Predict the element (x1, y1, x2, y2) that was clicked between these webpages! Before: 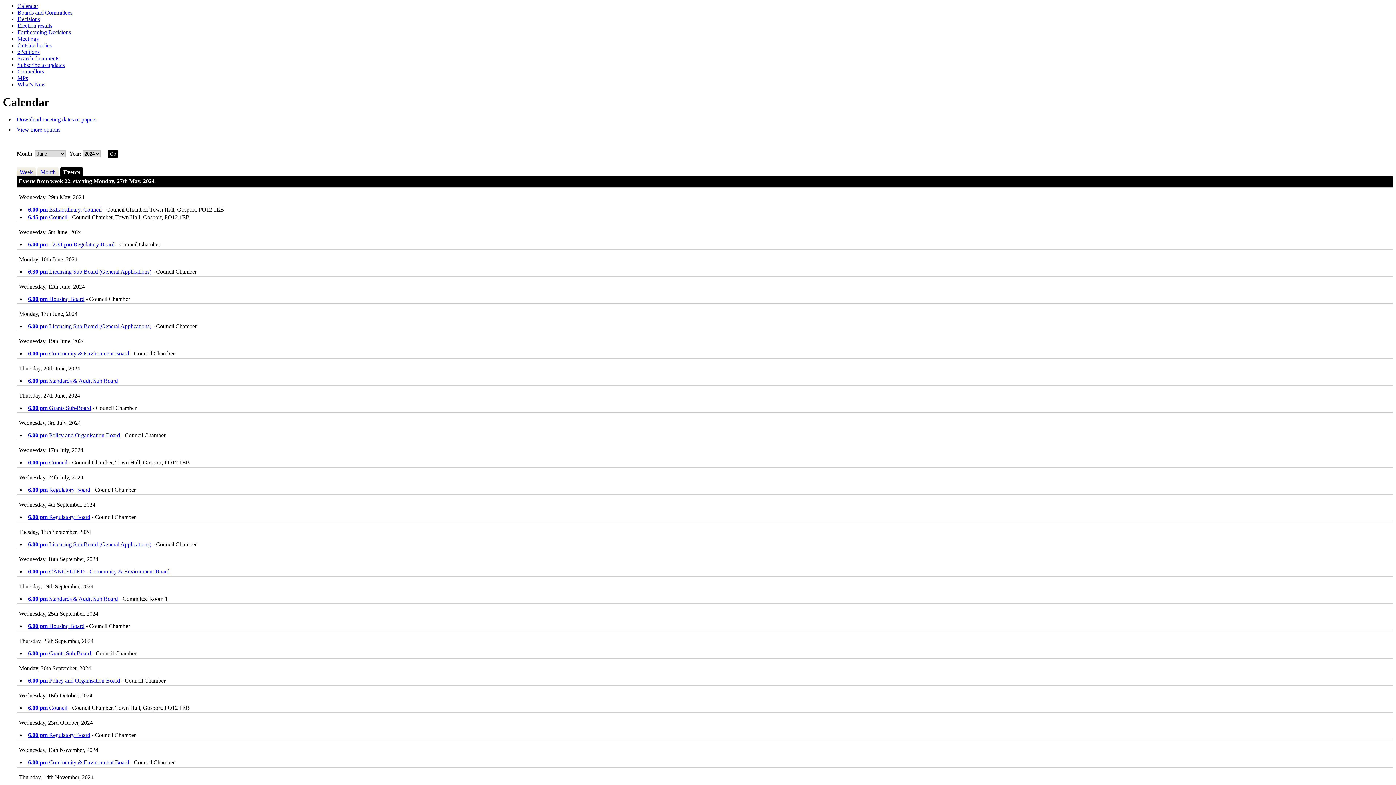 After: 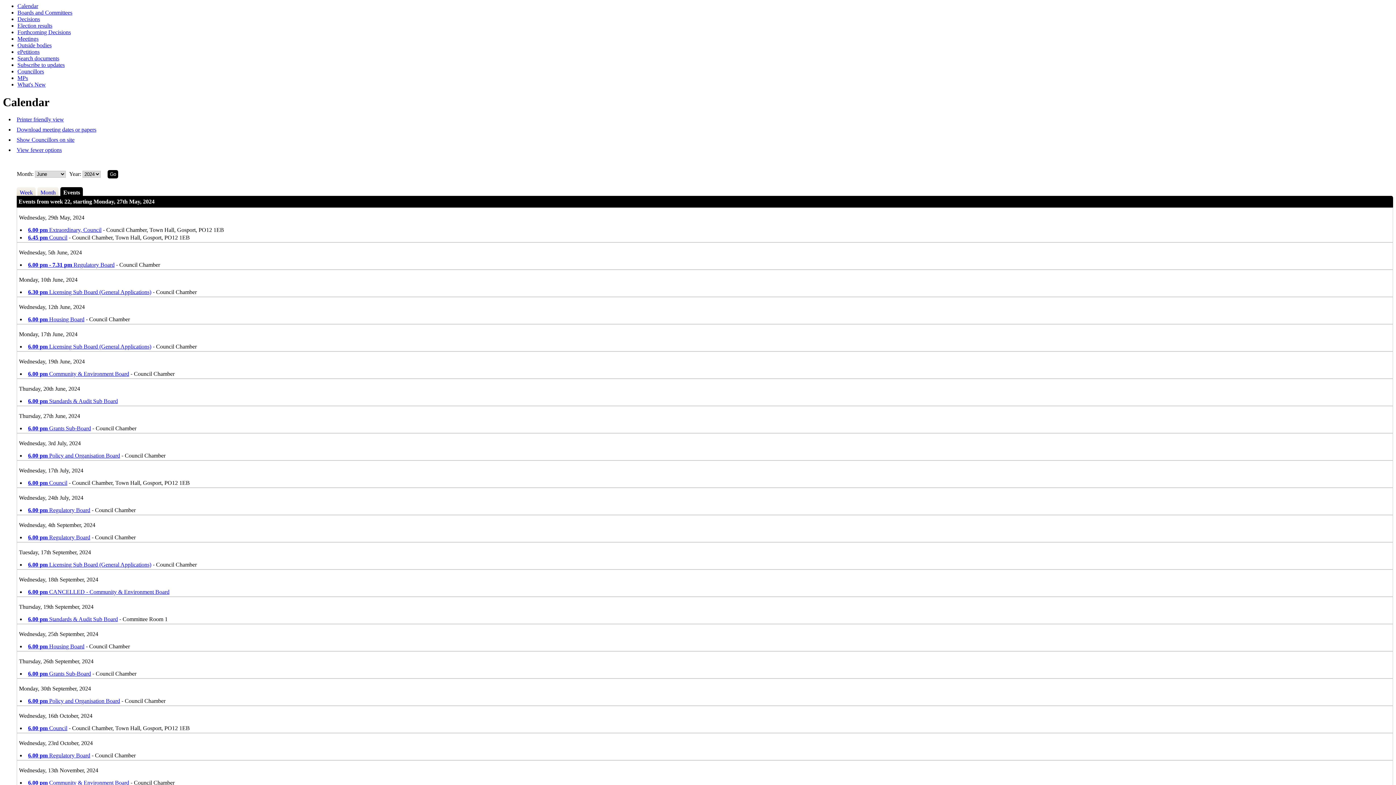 Action: label: View more options bbox: (16, 126, 60, 132)